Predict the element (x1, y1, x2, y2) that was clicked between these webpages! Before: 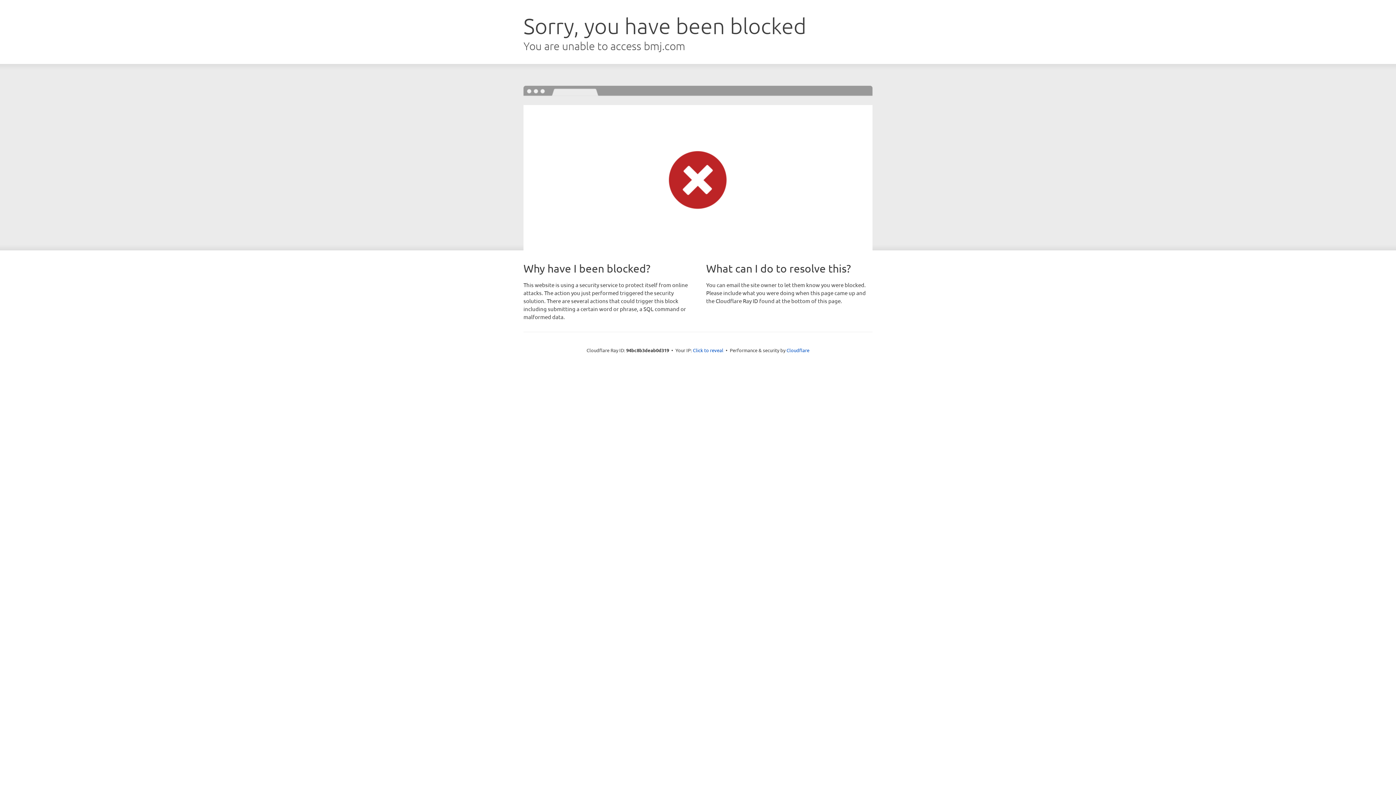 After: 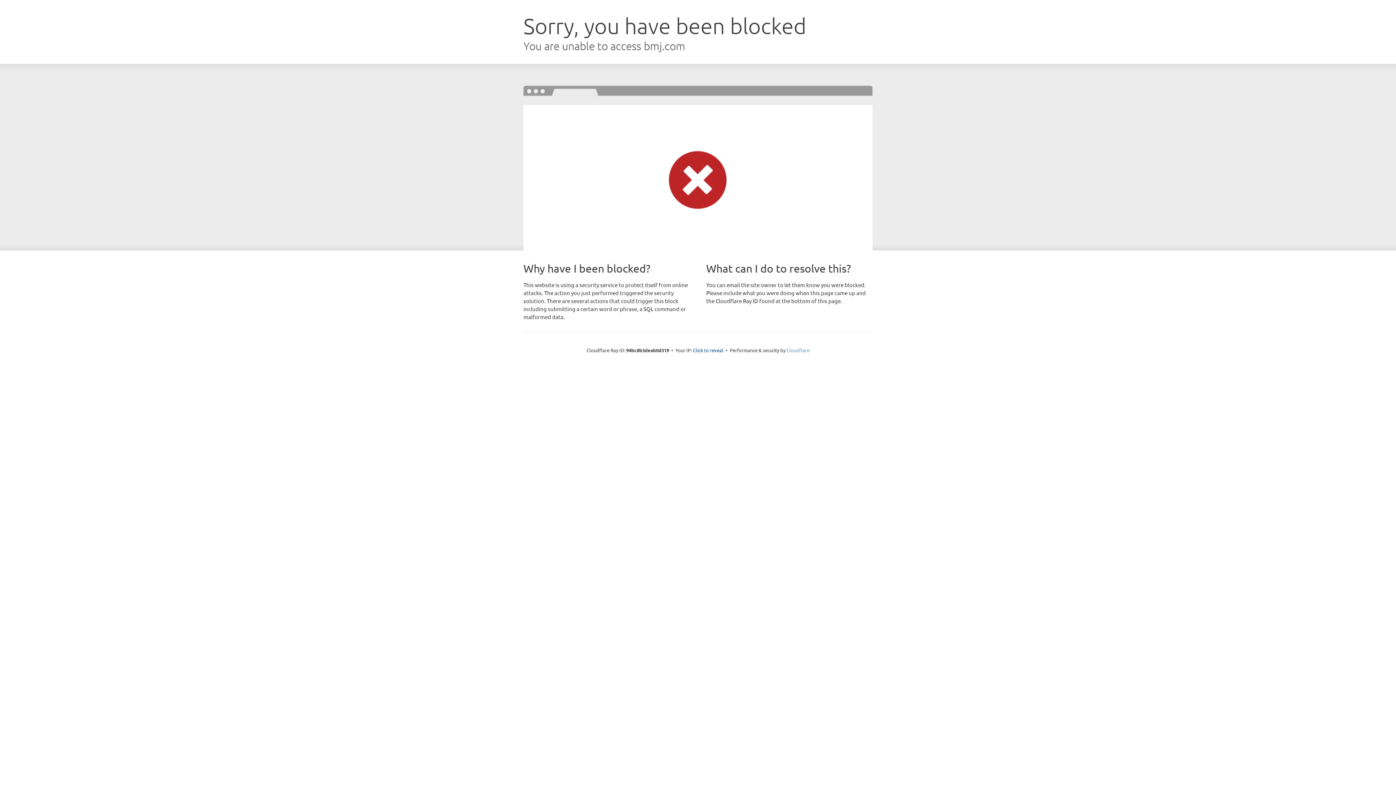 Action: bbox: (786, 347, 809, 353) label: Cloudflare